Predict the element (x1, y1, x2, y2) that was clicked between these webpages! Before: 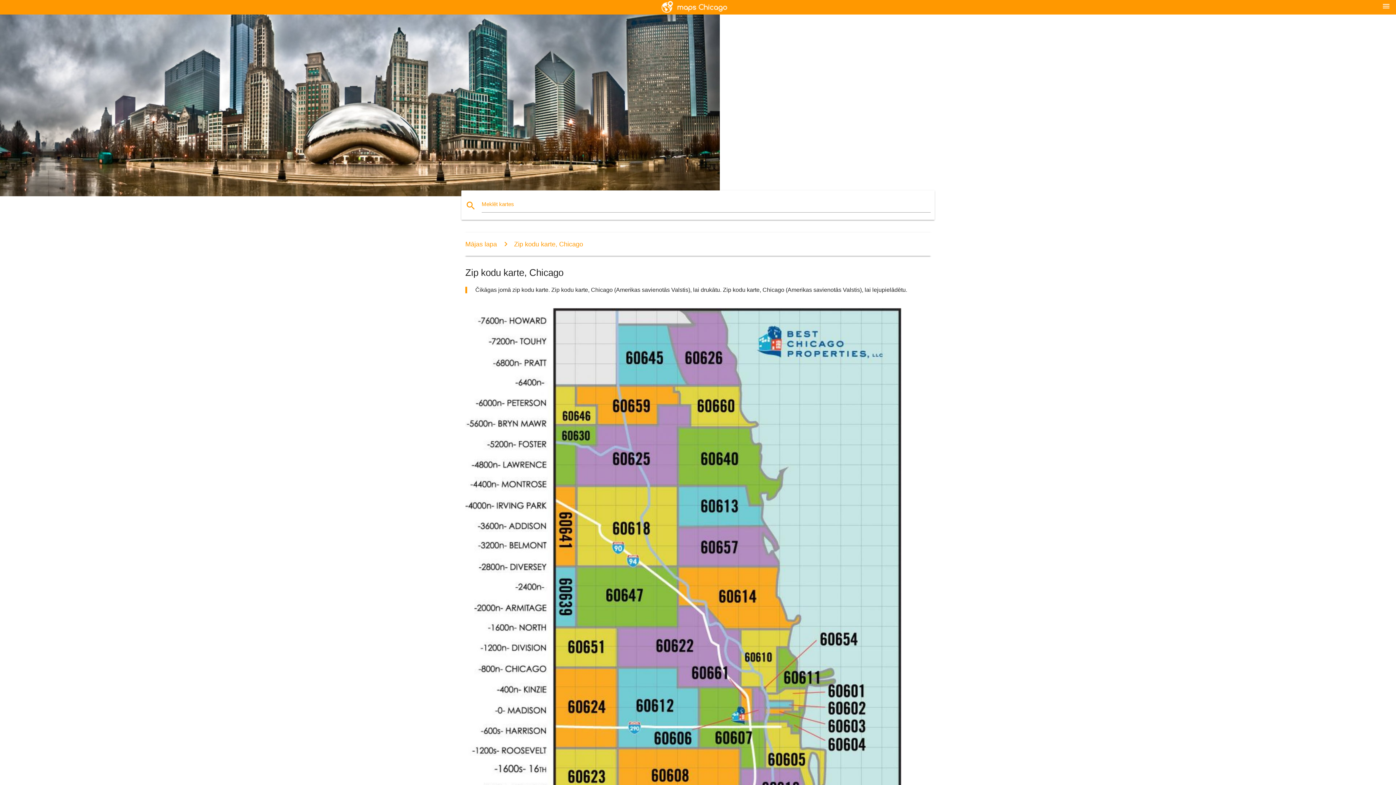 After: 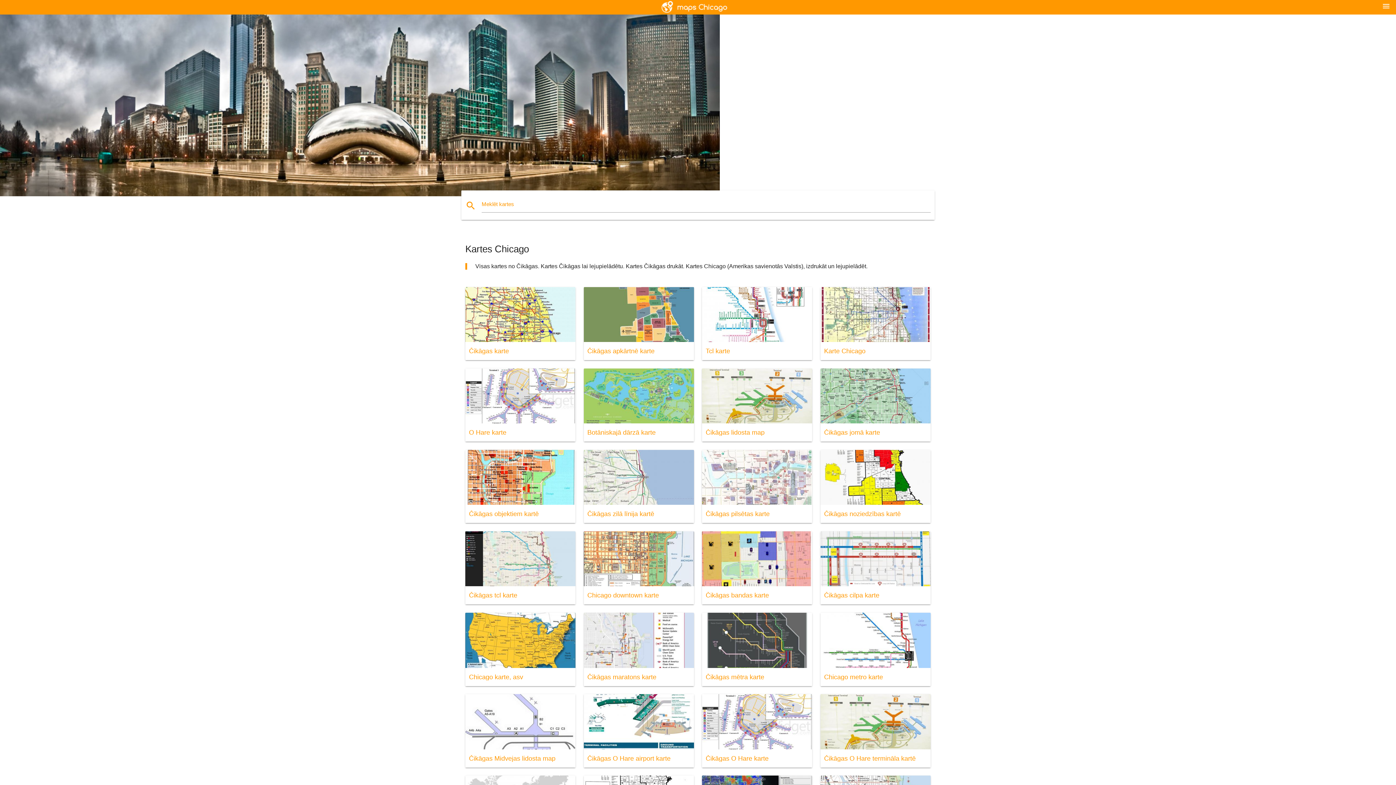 Action: bbox: (658, 0, 738, 14)